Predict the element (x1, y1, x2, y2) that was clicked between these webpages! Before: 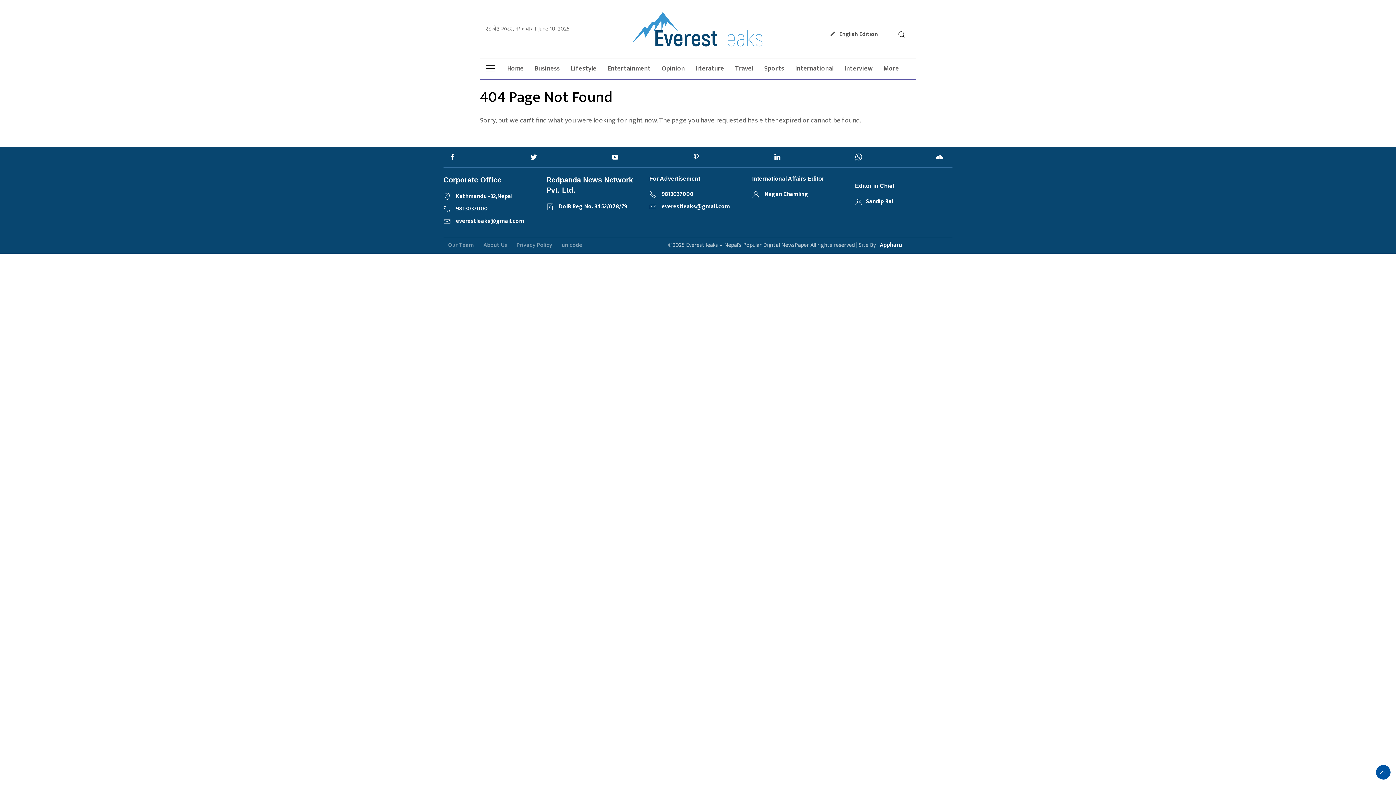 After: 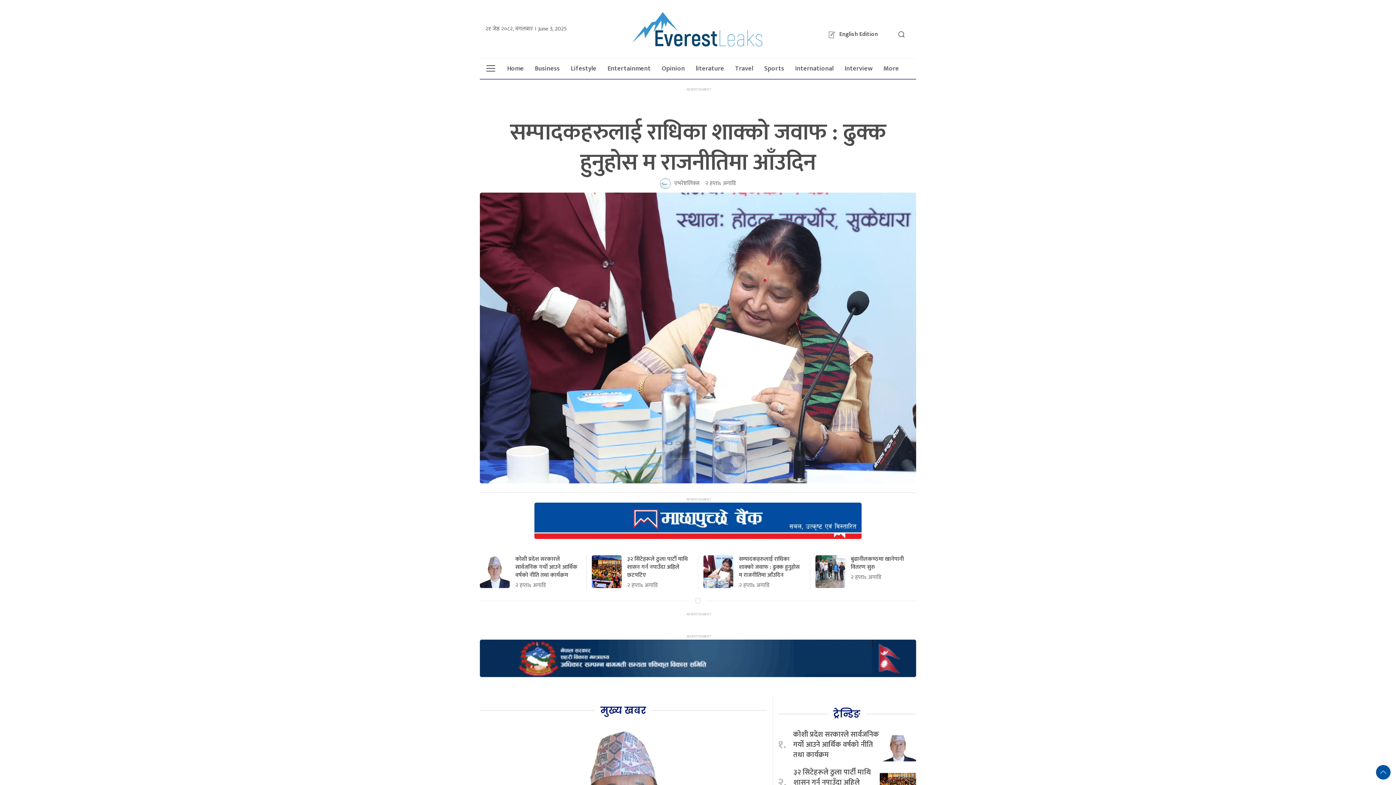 Action: label: Home bbox: (501, 58, 529, 78)